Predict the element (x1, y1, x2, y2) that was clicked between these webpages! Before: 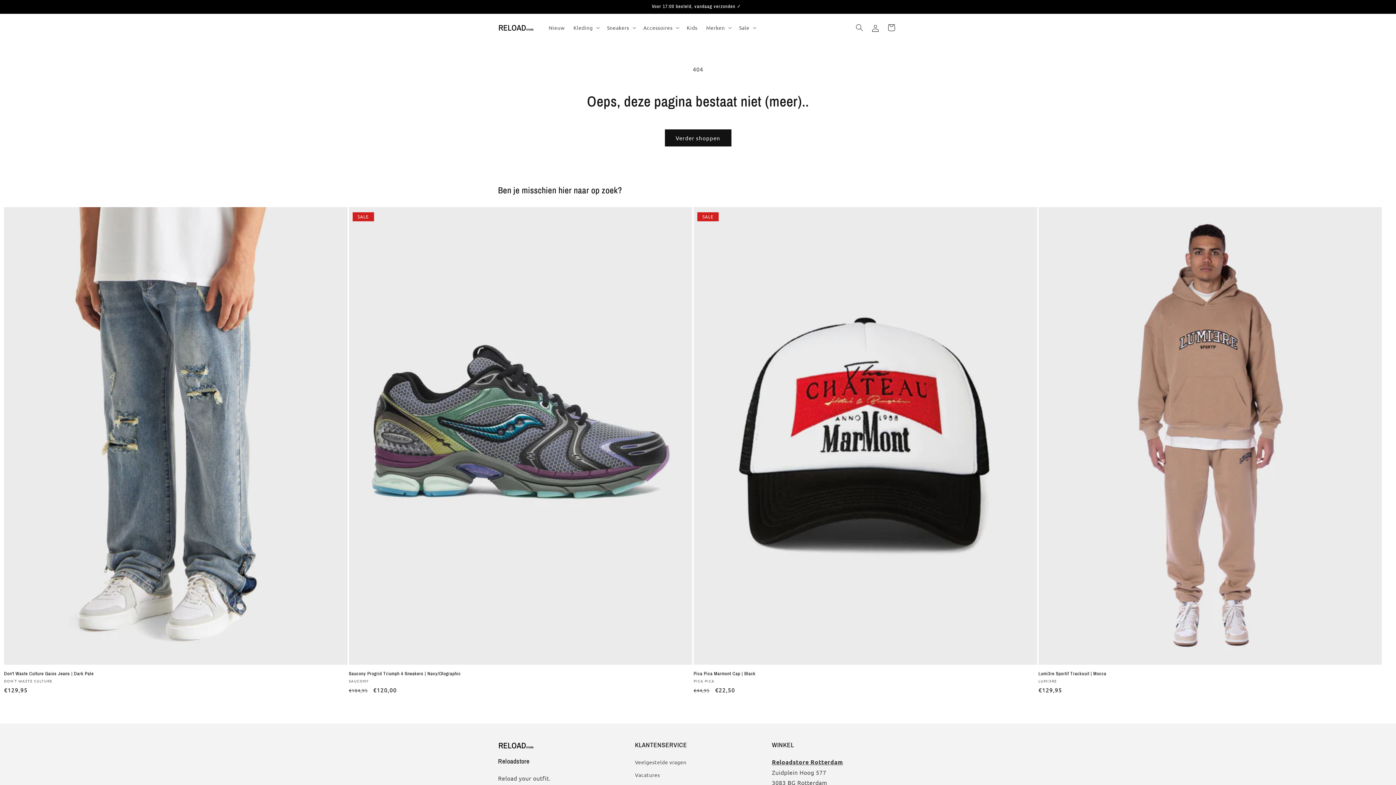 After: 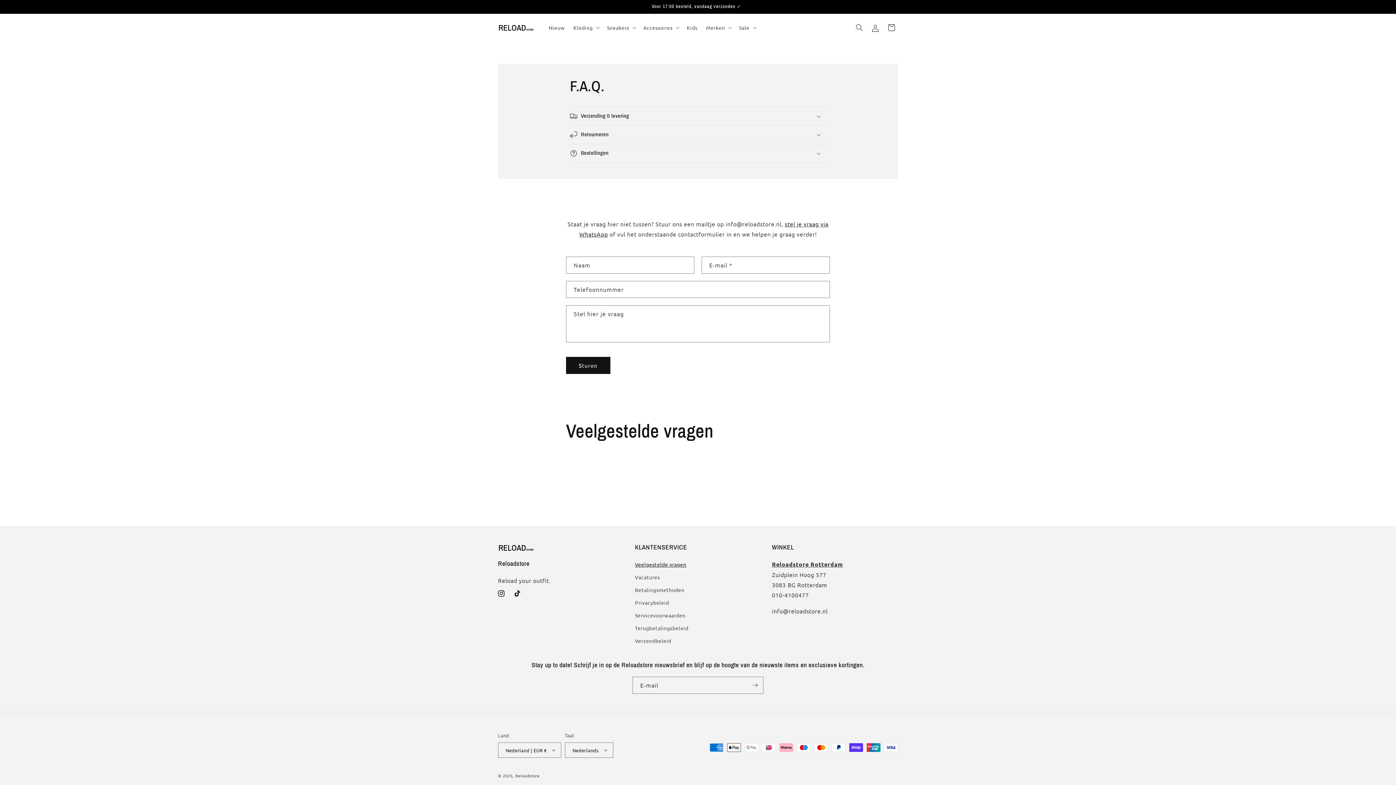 Action: label: Veelgestelde vragen bbox: (635, 758, 686, 769)